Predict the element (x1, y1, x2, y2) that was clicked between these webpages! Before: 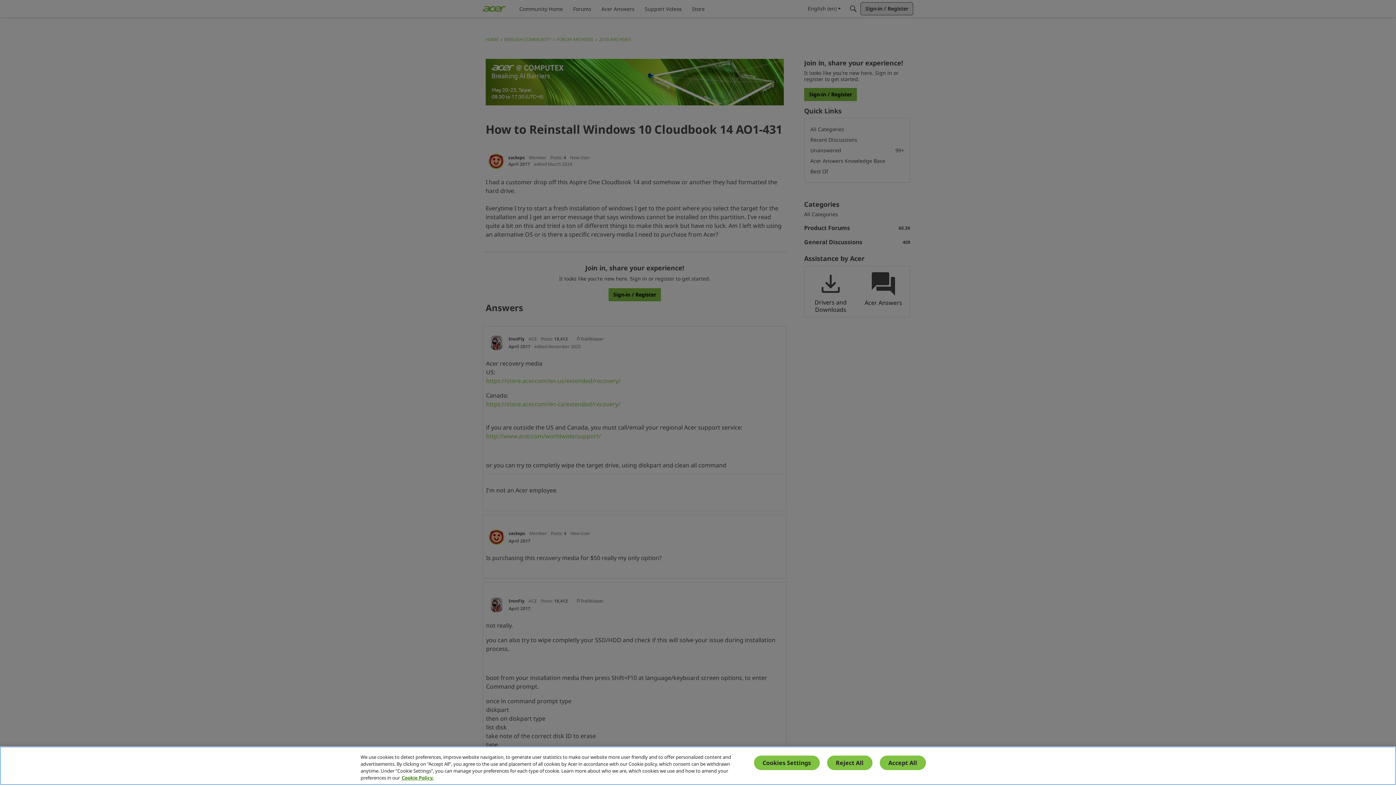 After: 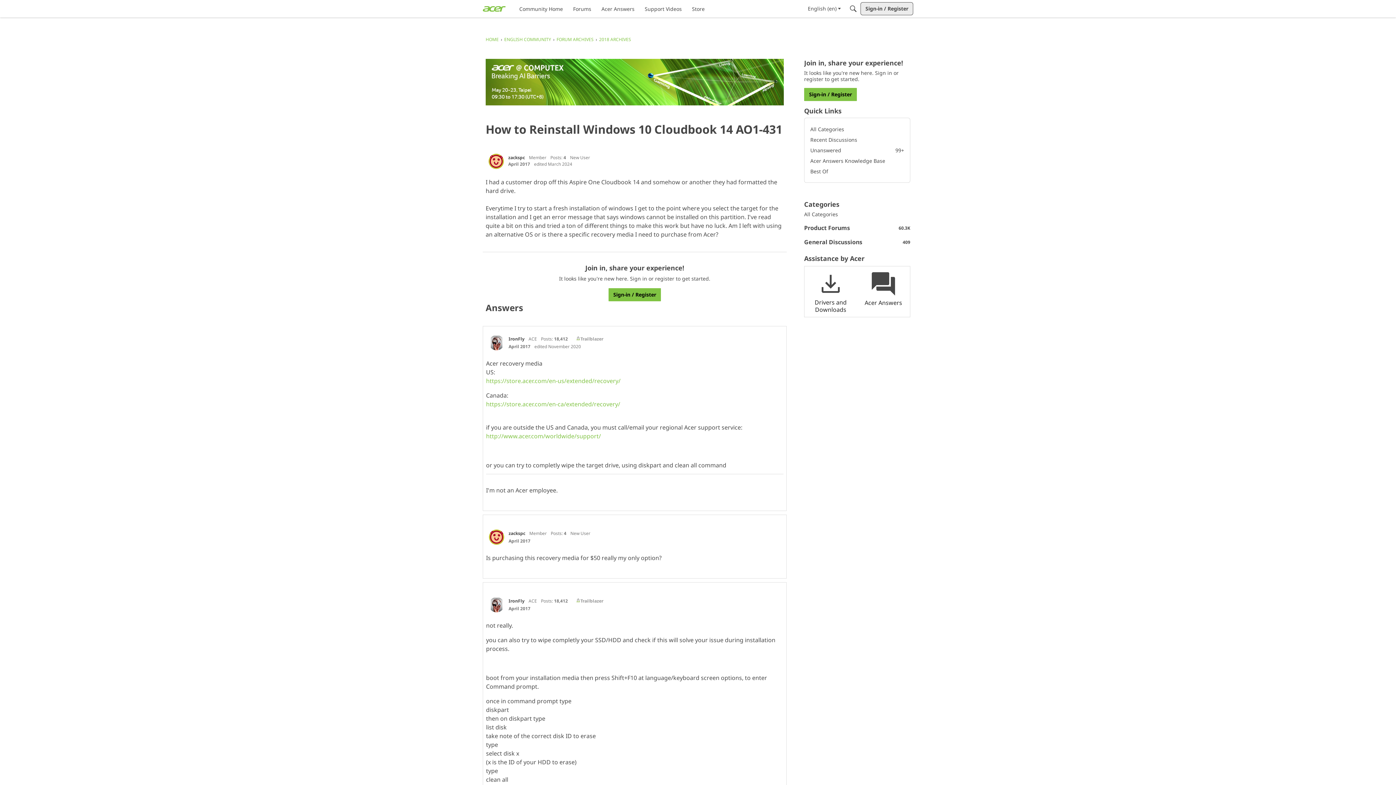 Action: label: Reject All bbox: (827, 756, 872, 770)